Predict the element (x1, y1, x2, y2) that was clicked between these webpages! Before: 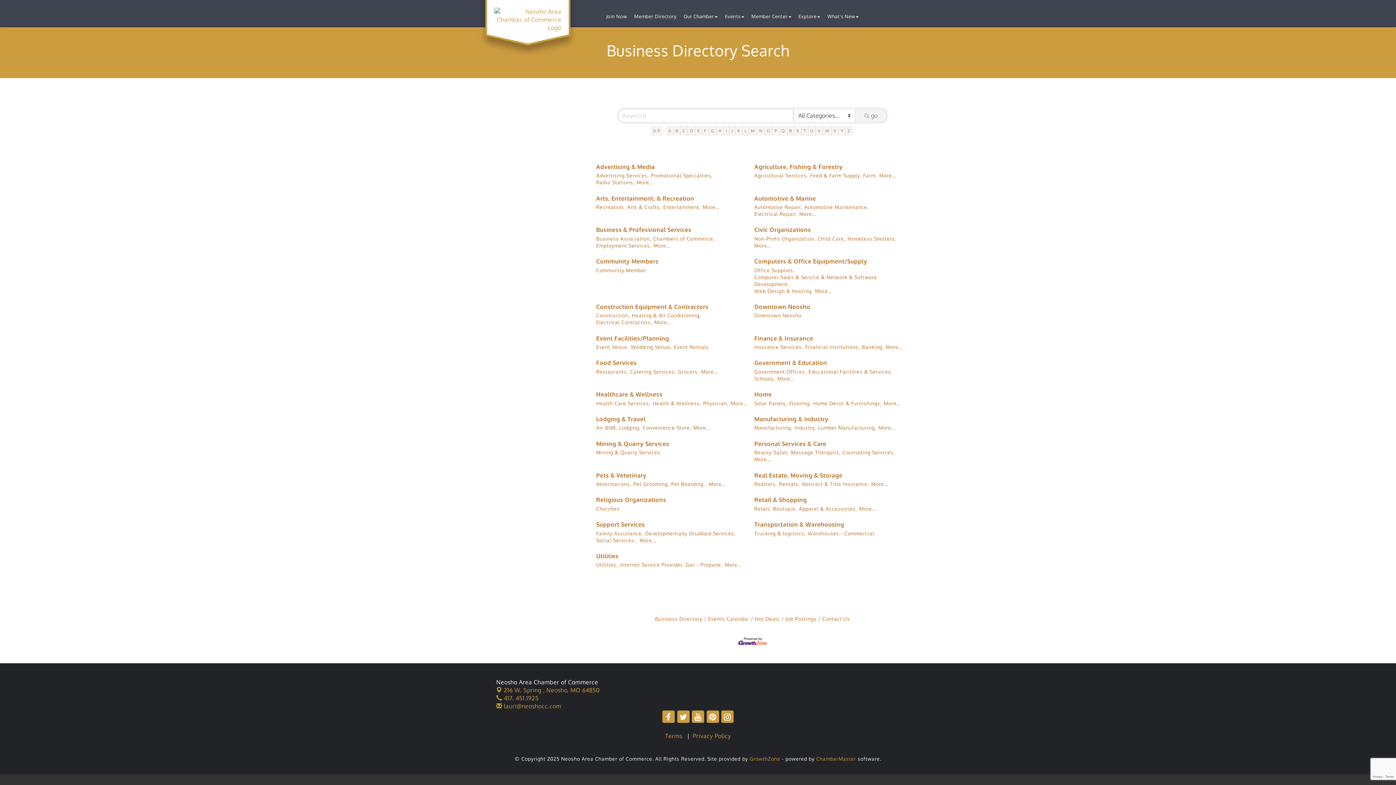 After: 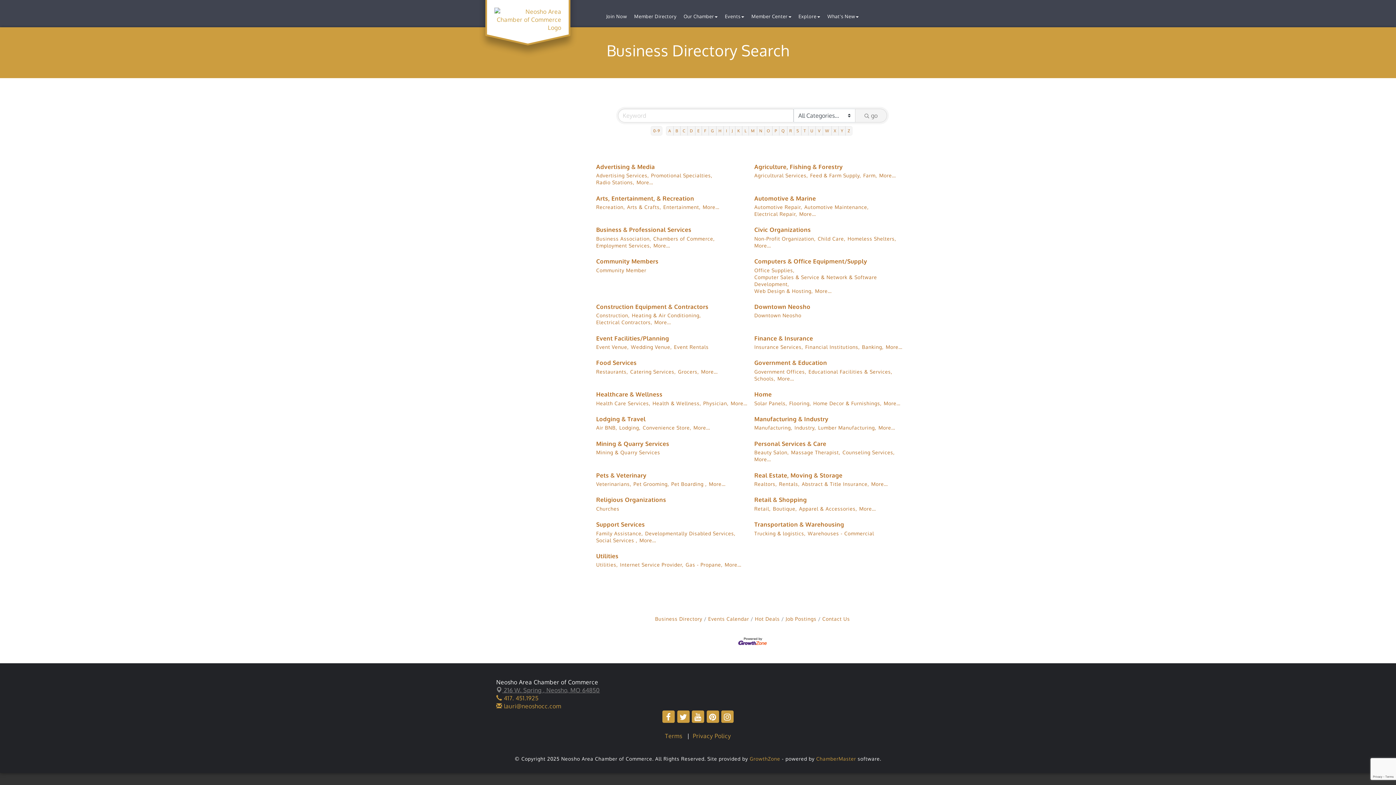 Action: bbox: (496, 686, 600, 694) label:  216 W. Spring , Neosho, MO 64850